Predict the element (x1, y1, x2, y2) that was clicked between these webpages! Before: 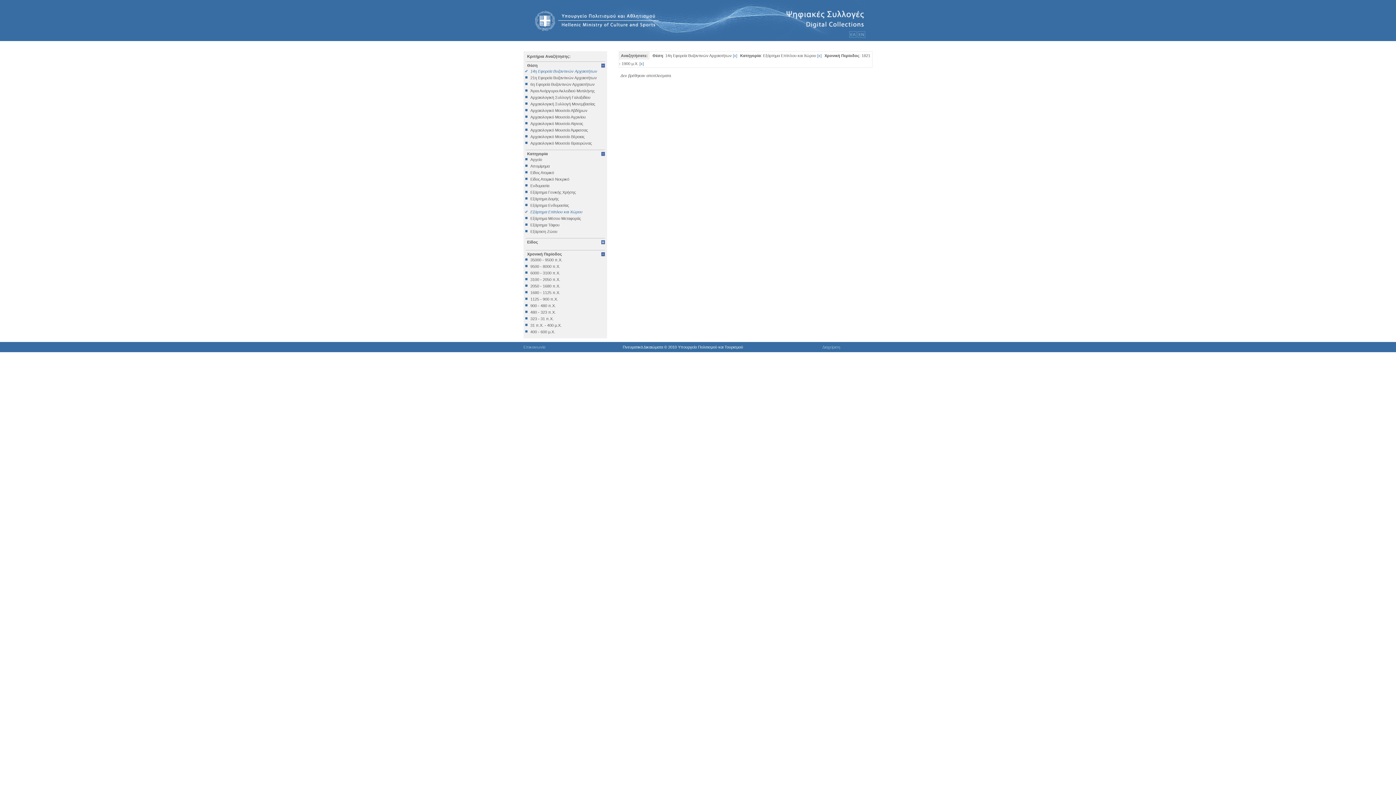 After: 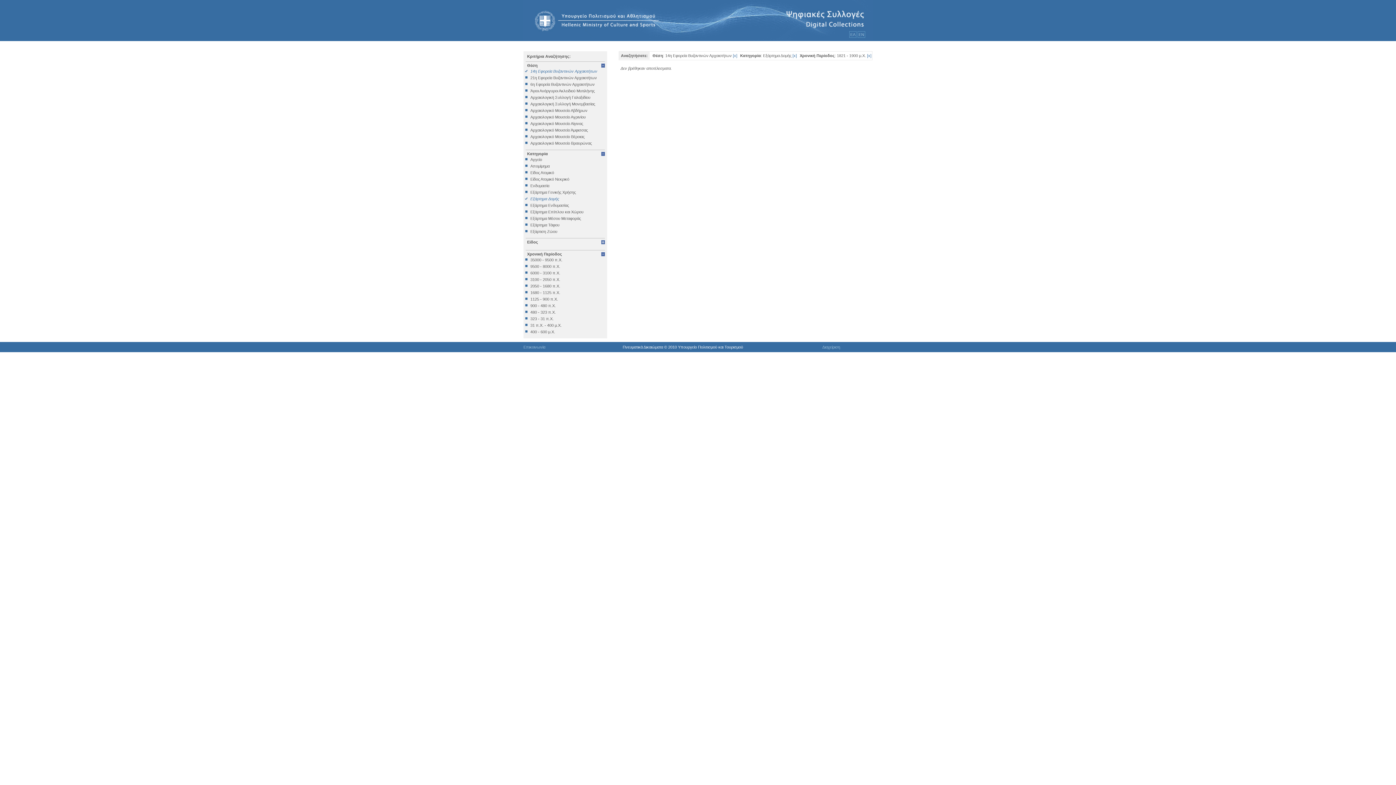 Action: label: Εξάρτημα Δομής bbox: (525, 196, 605, 201)